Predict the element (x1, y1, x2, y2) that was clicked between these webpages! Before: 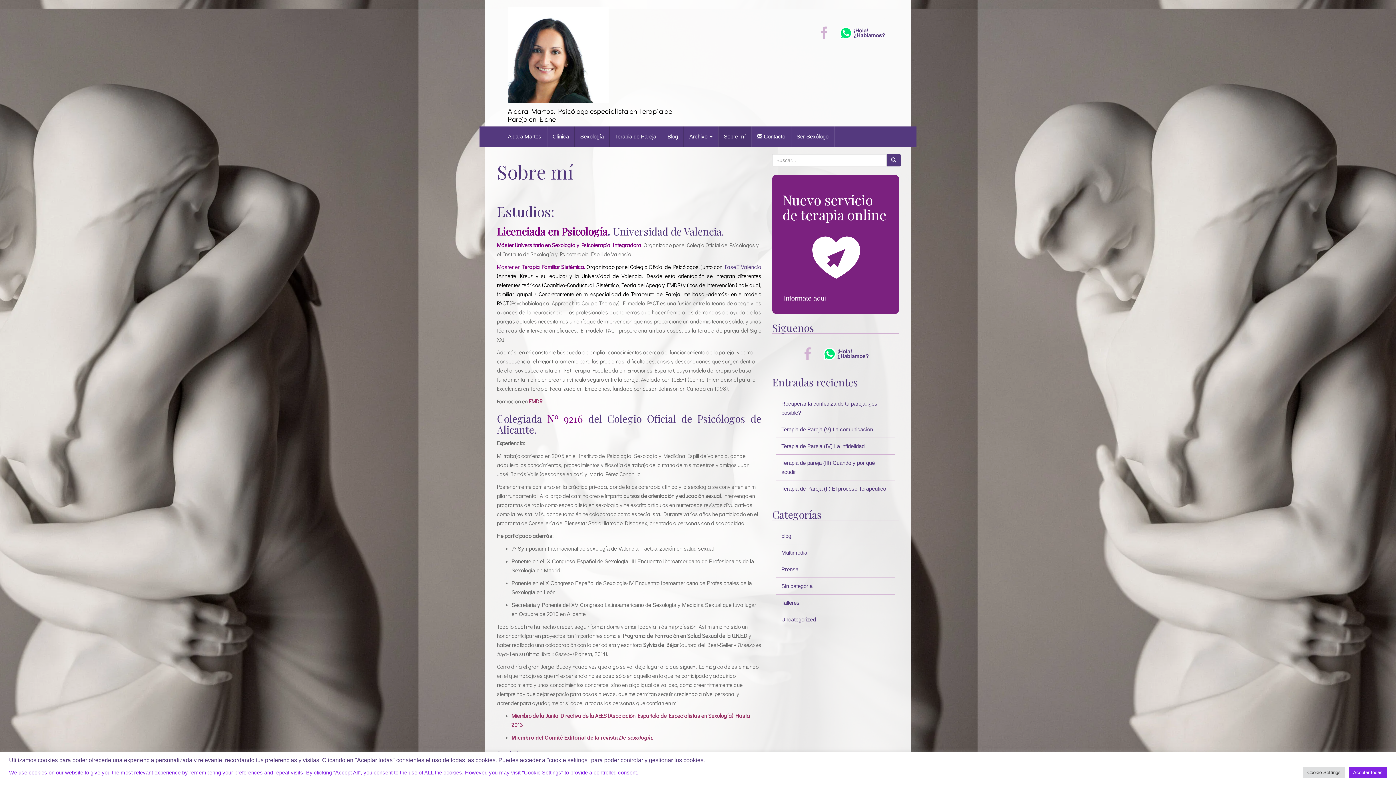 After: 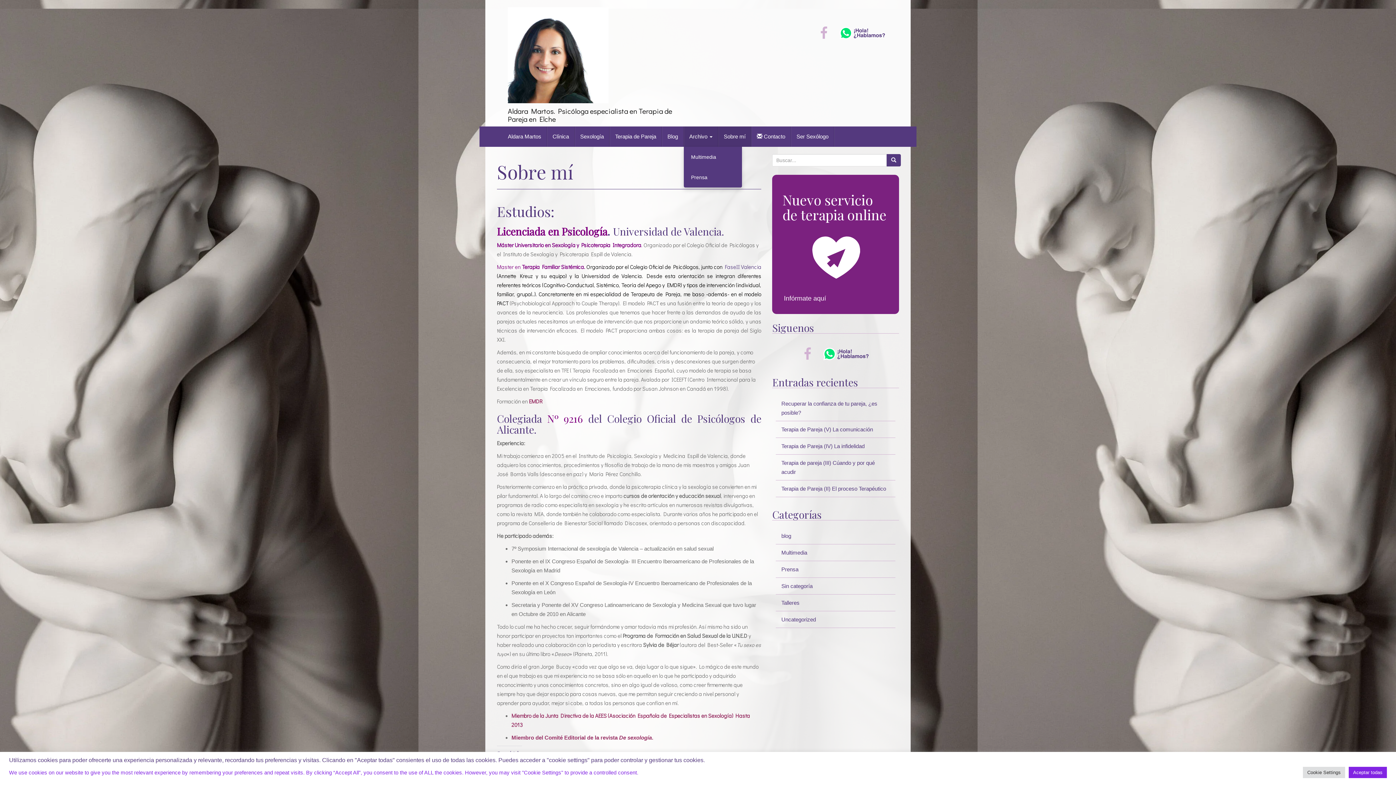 Action: label: Archivo  bbox: (684, 126, 718, 146)